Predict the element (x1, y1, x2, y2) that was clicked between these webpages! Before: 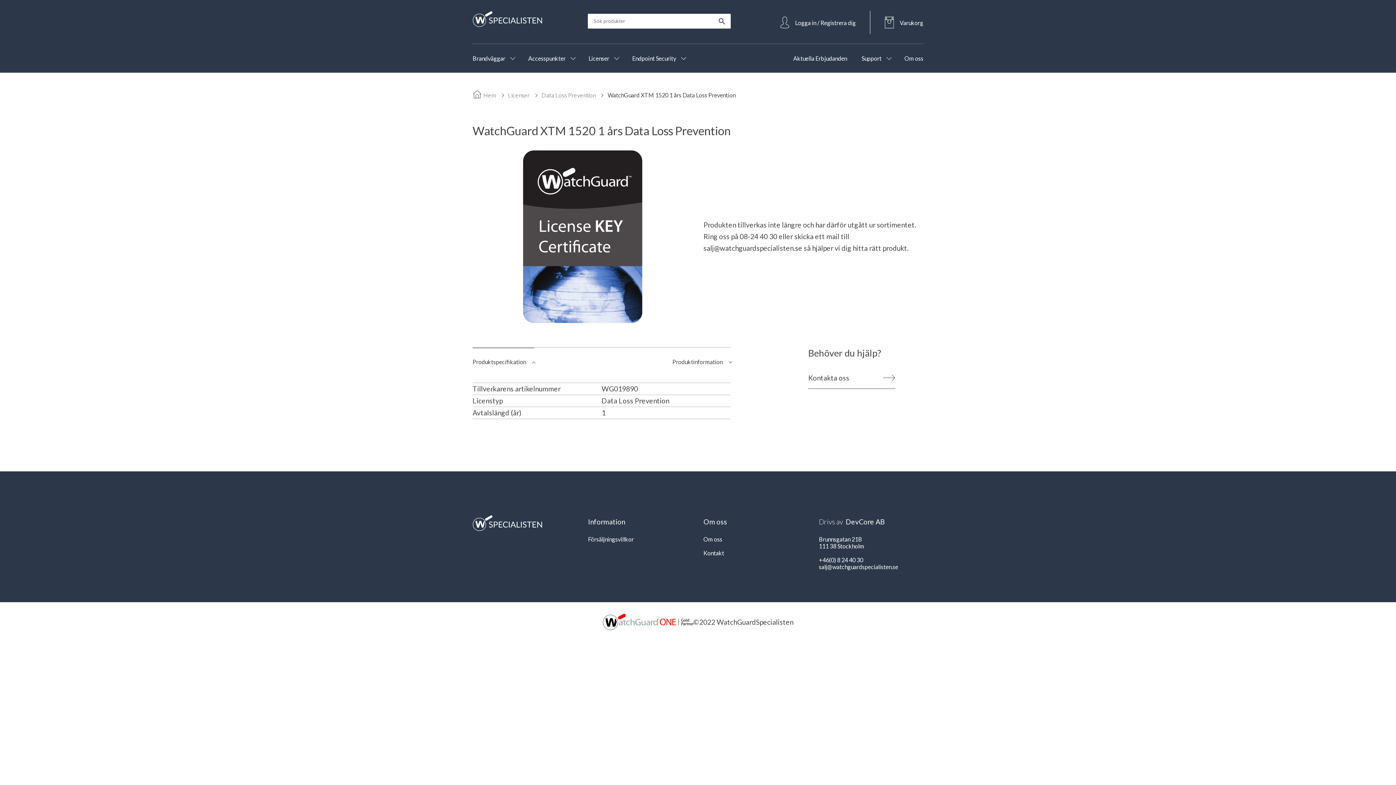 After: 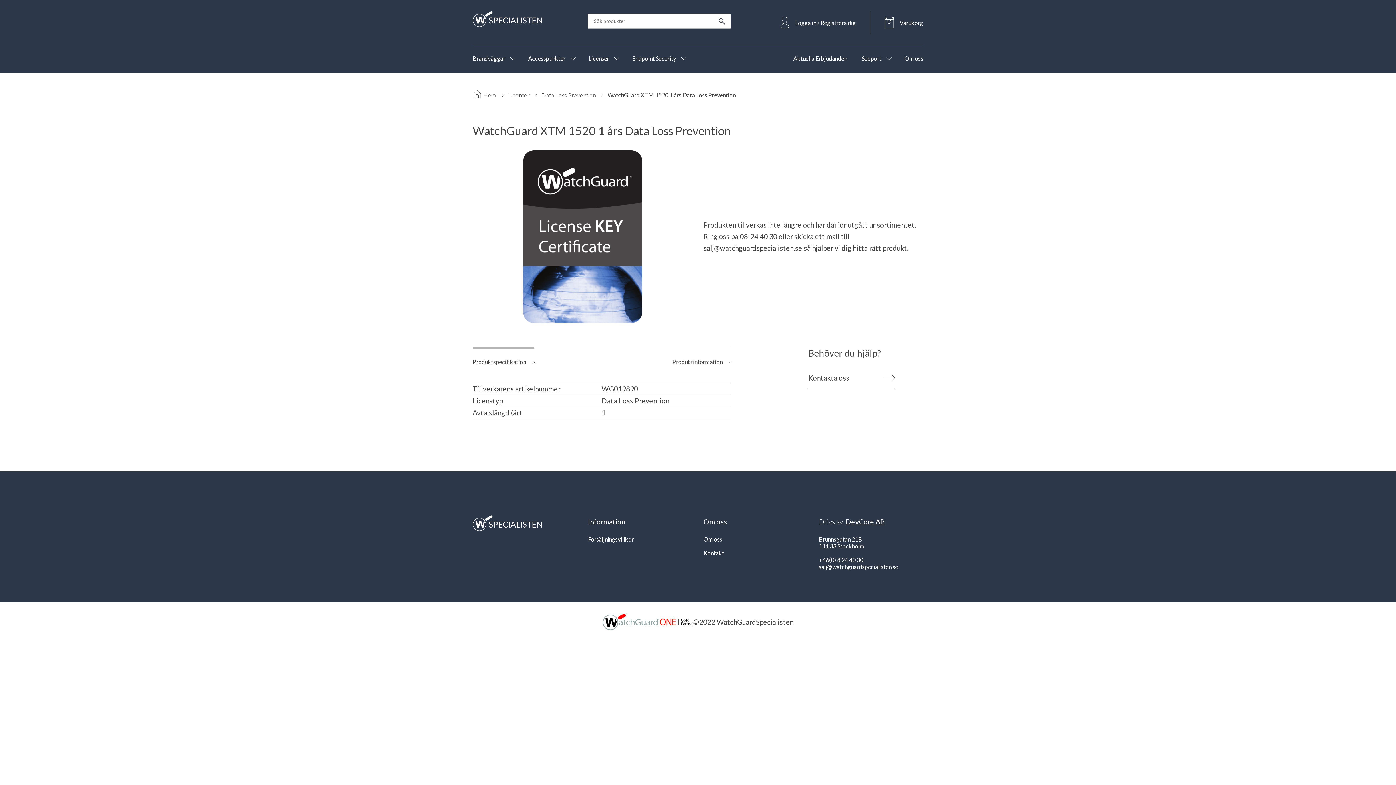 Action: bbox: (845, 517, 885, 526) label: DevCore AB